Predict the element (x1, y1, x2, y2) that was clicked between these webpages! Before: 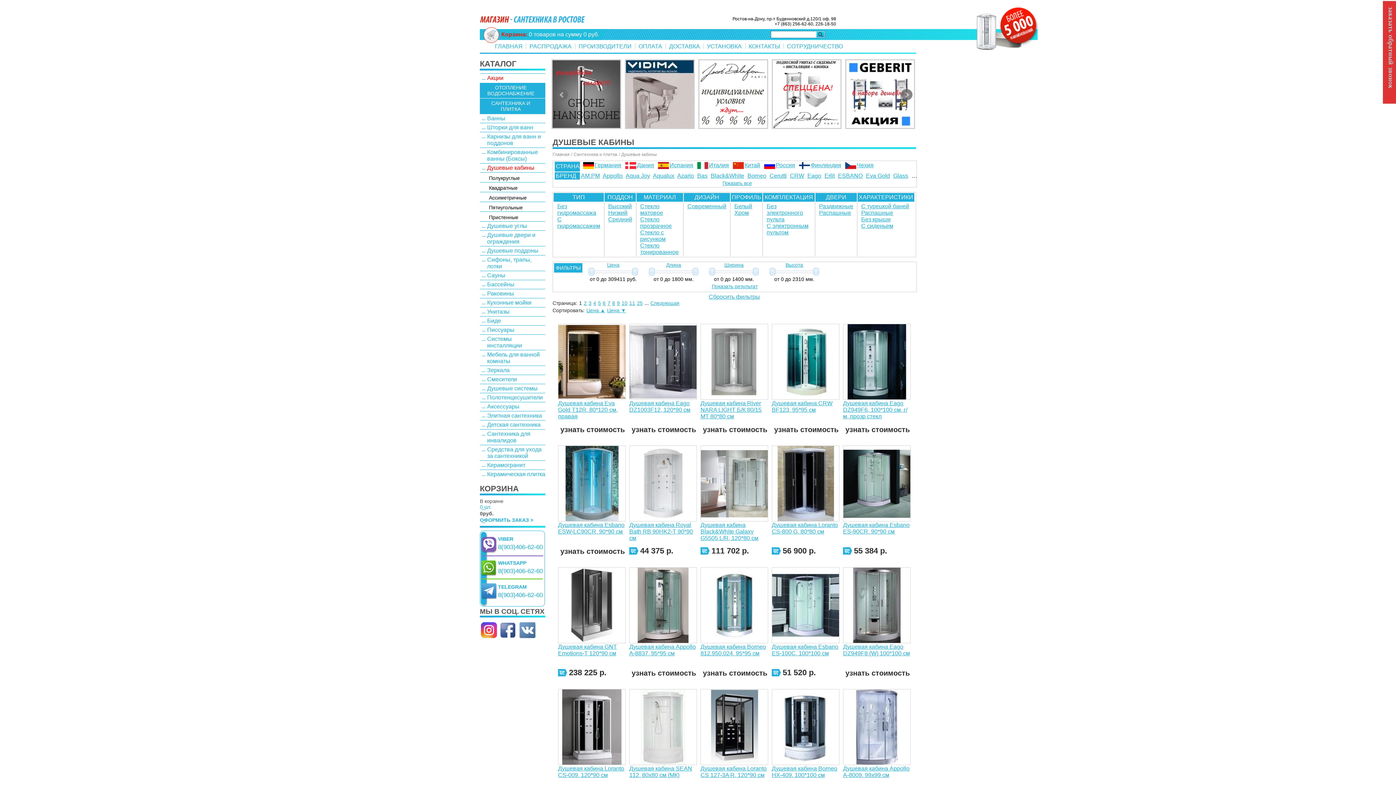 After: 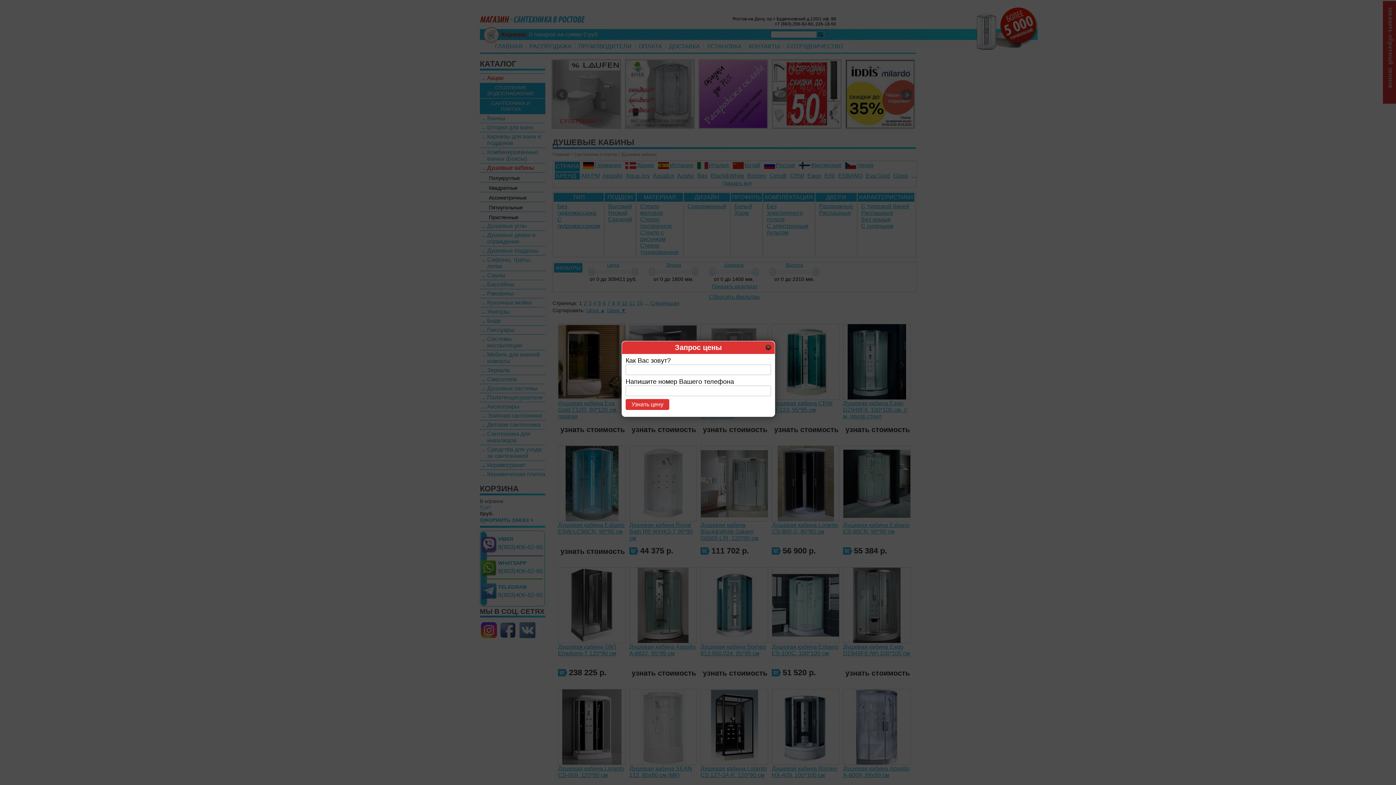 Action: bbox: (772, 425, 841, 434) label: узнать стоимость